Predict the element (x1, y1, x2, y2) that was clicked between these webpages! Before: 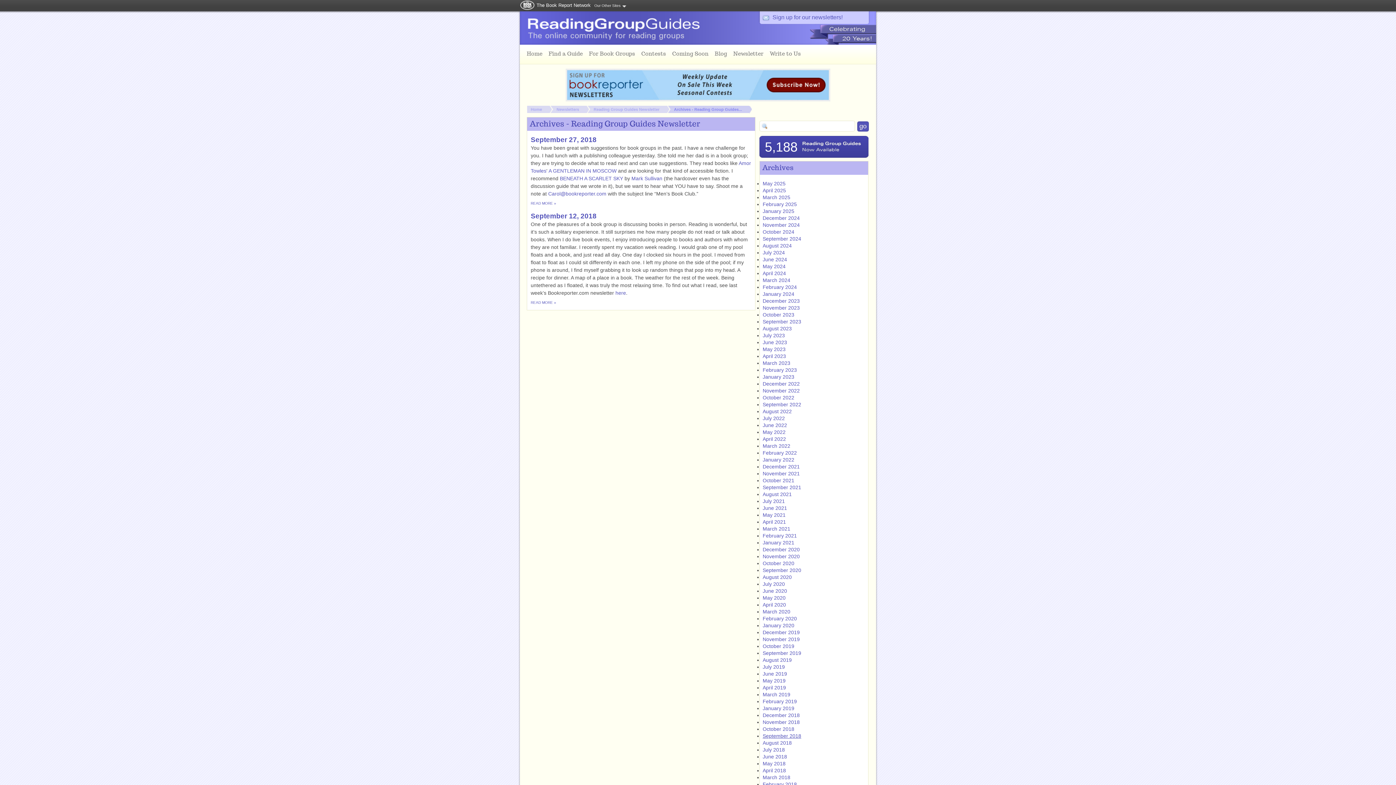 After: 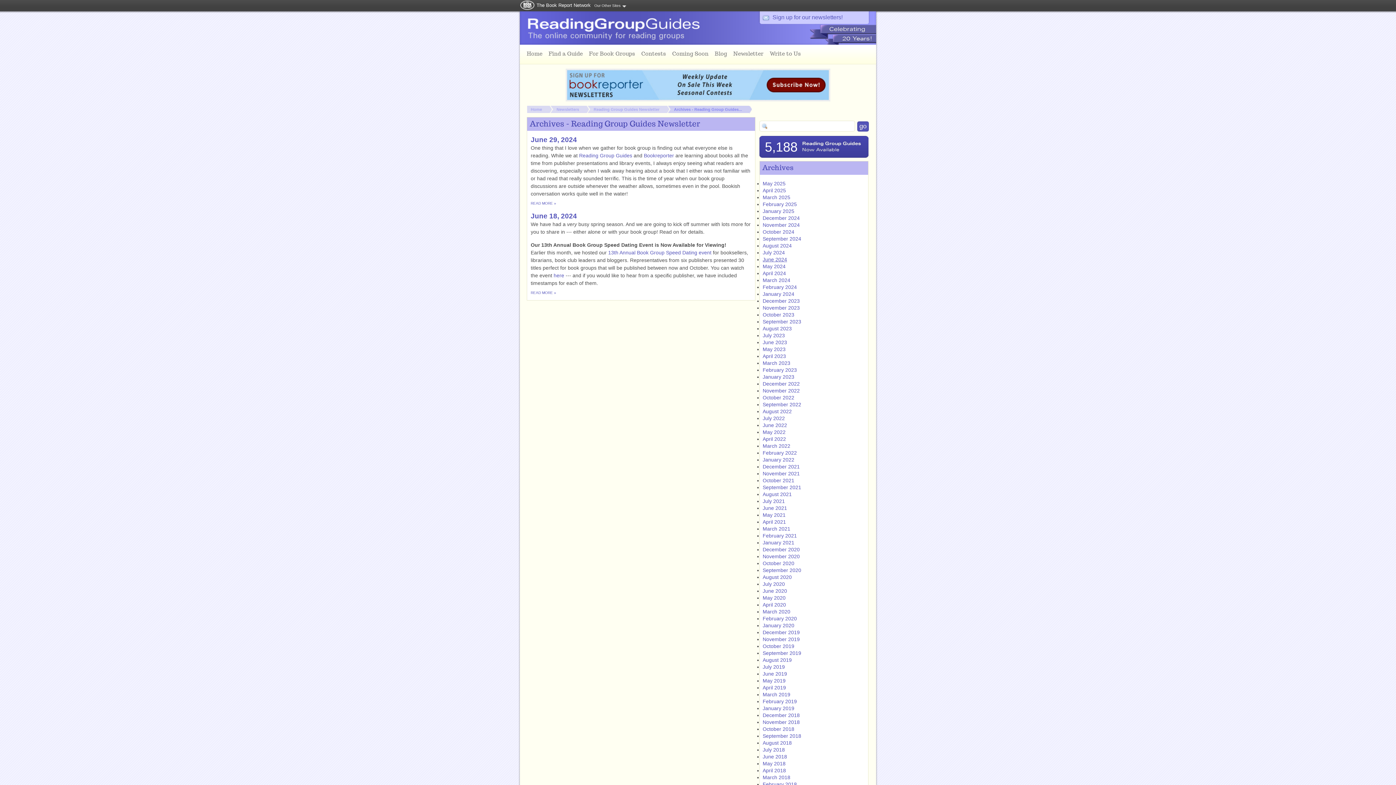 Action: label: June 2024 bbox: (762, 256, 787, 262)